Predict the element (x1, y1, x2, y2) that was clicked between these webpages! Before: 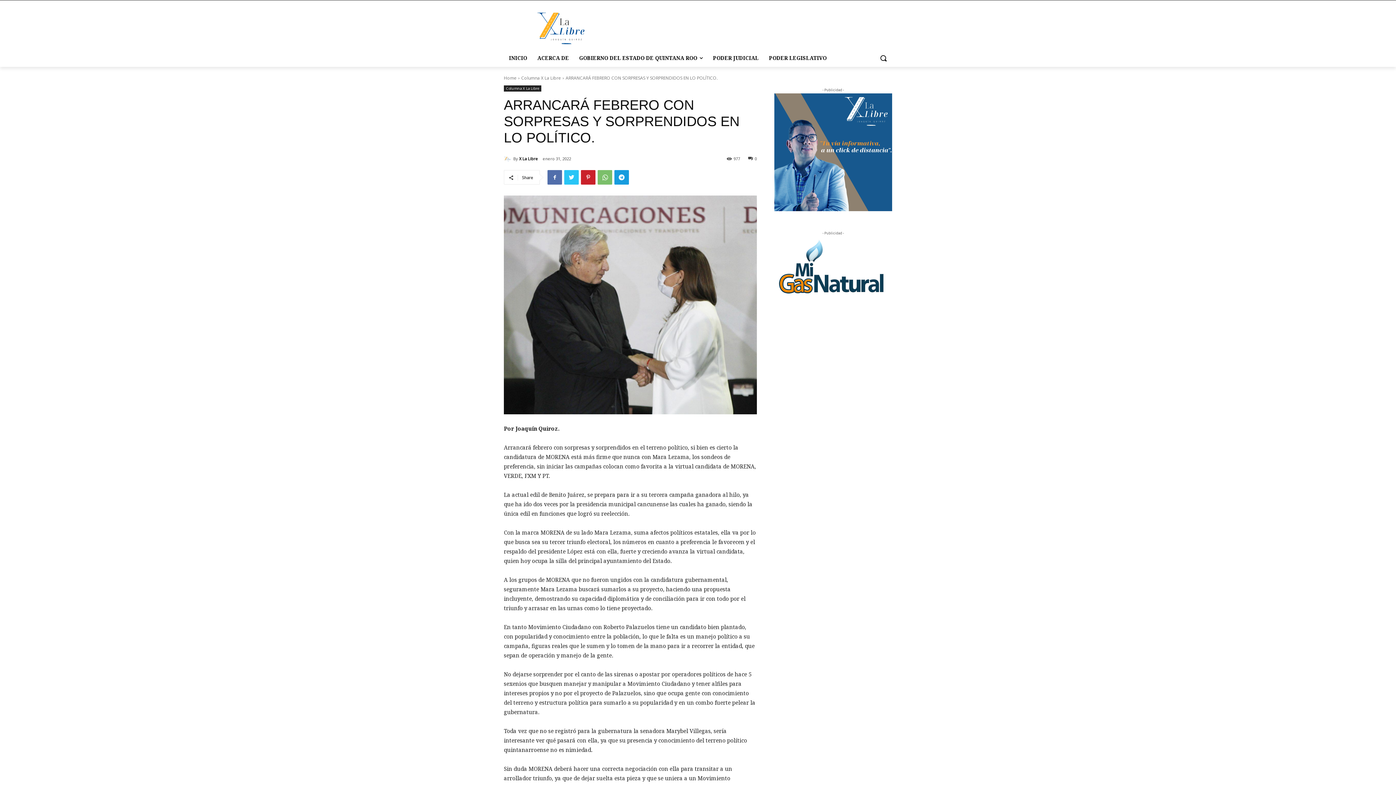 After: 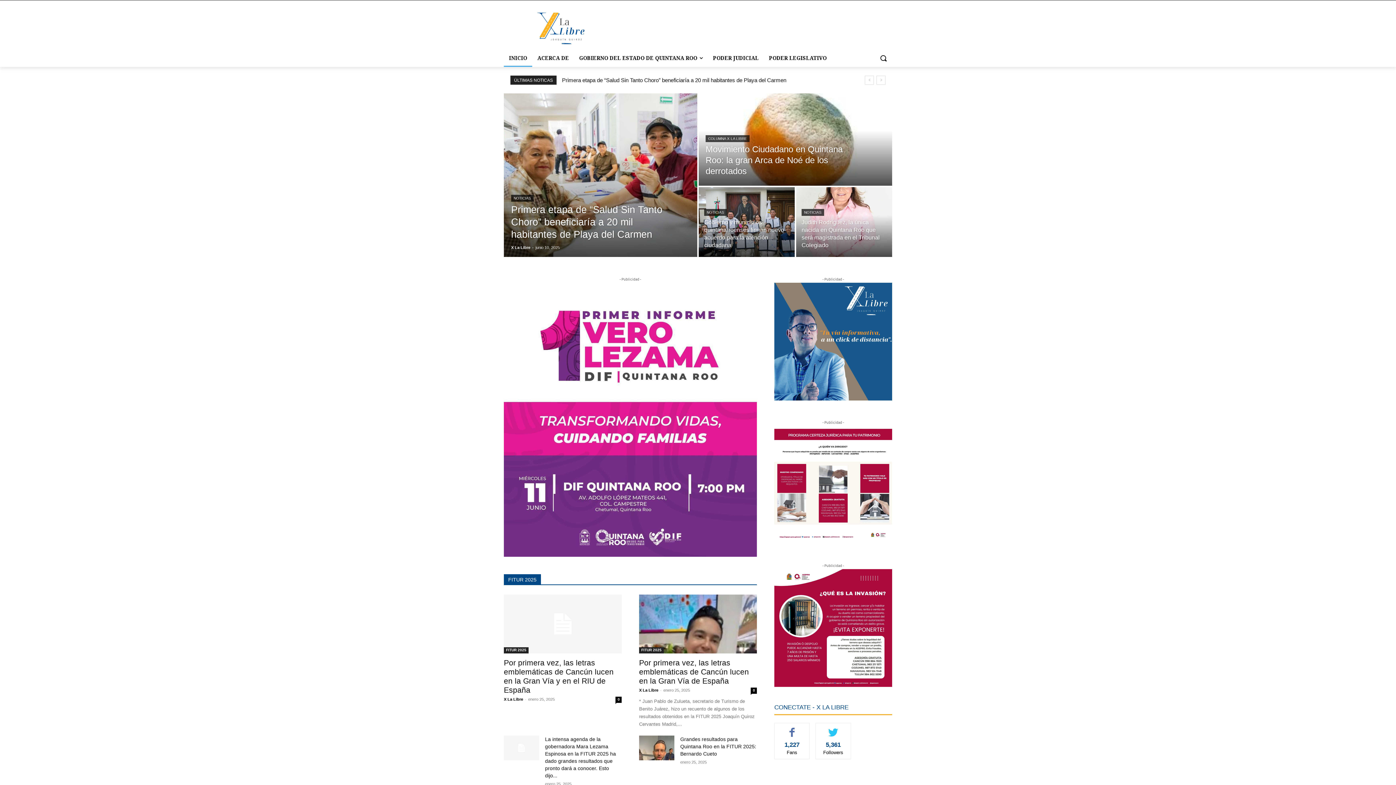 Action: bbox: (504, 12, 620, 44)